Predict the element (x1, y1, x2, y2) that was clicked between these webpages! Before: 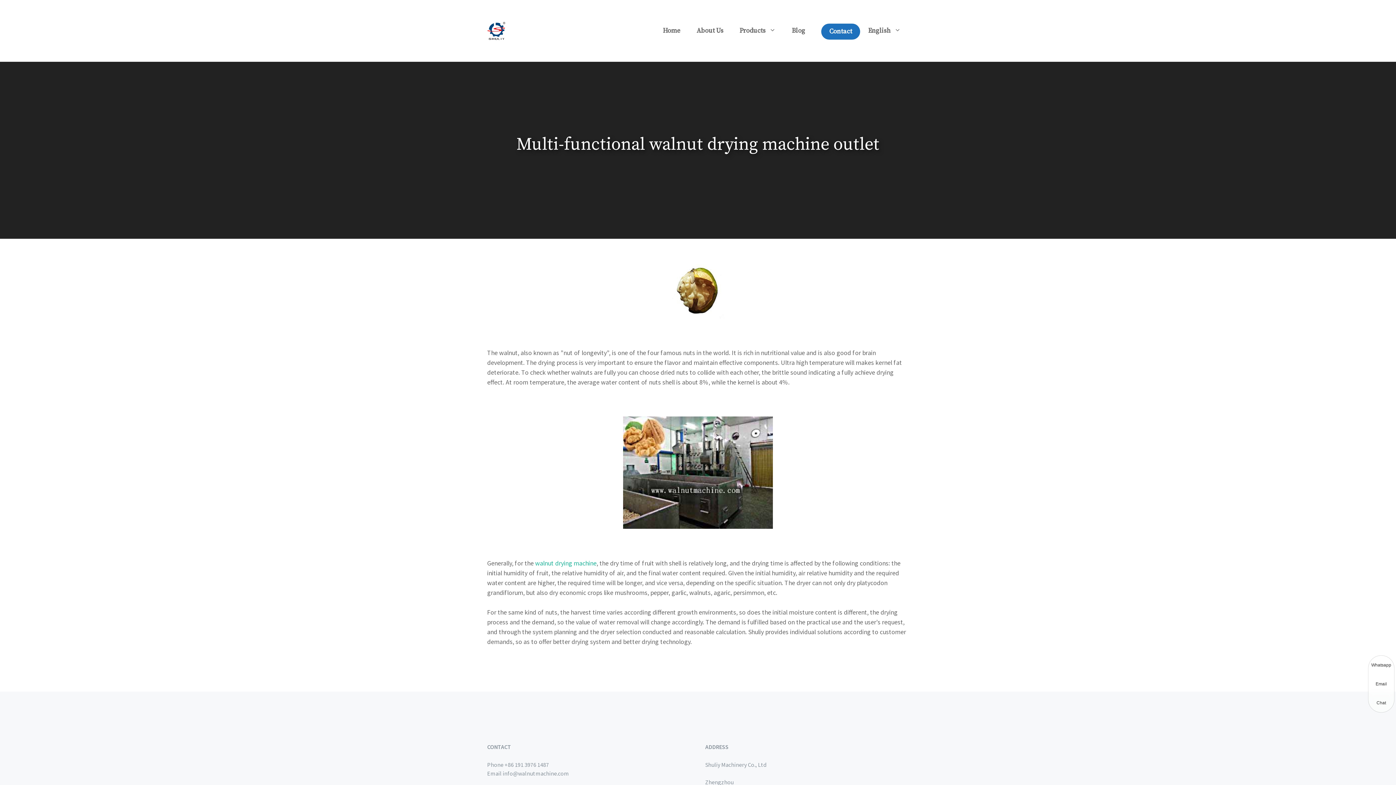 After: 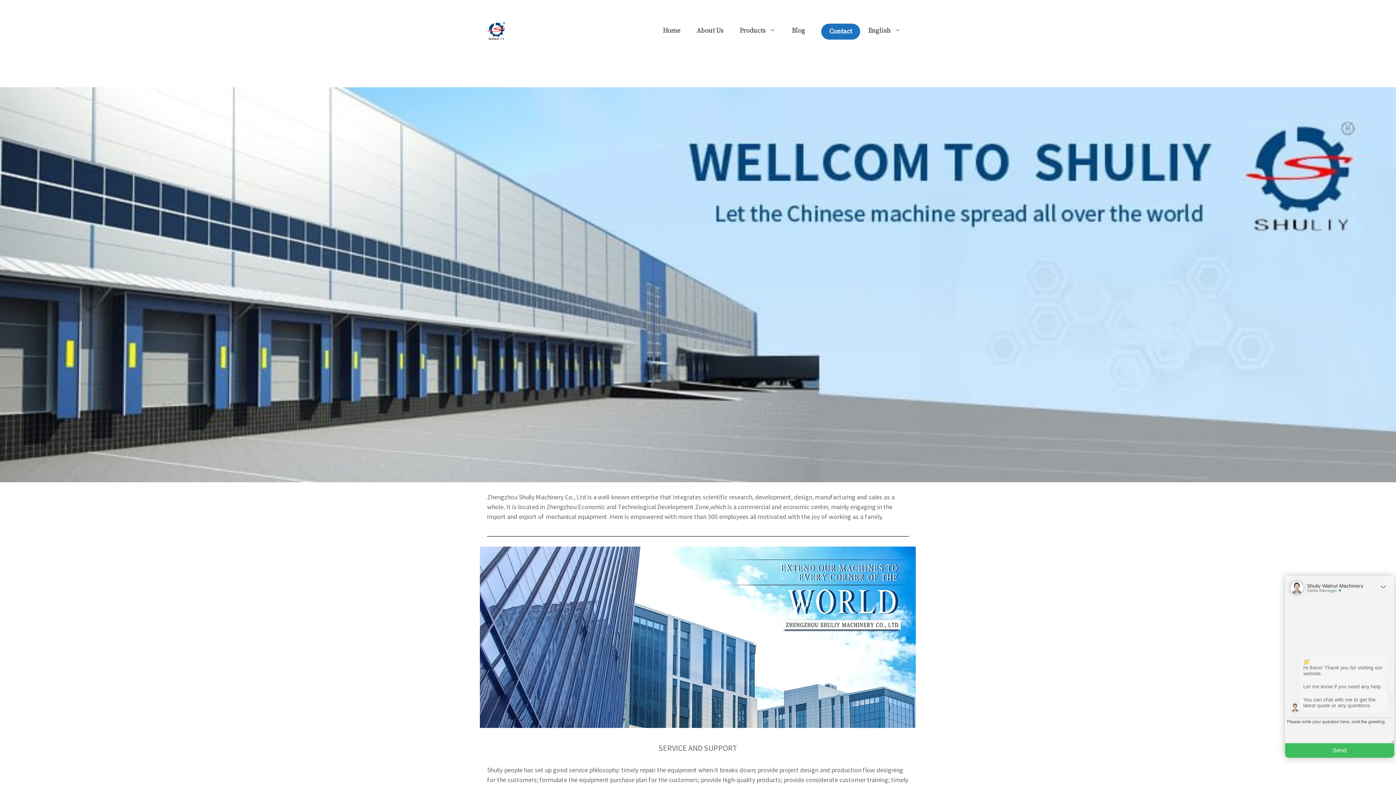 Action: label: About Us bbox: (688, 21, 731, 40)